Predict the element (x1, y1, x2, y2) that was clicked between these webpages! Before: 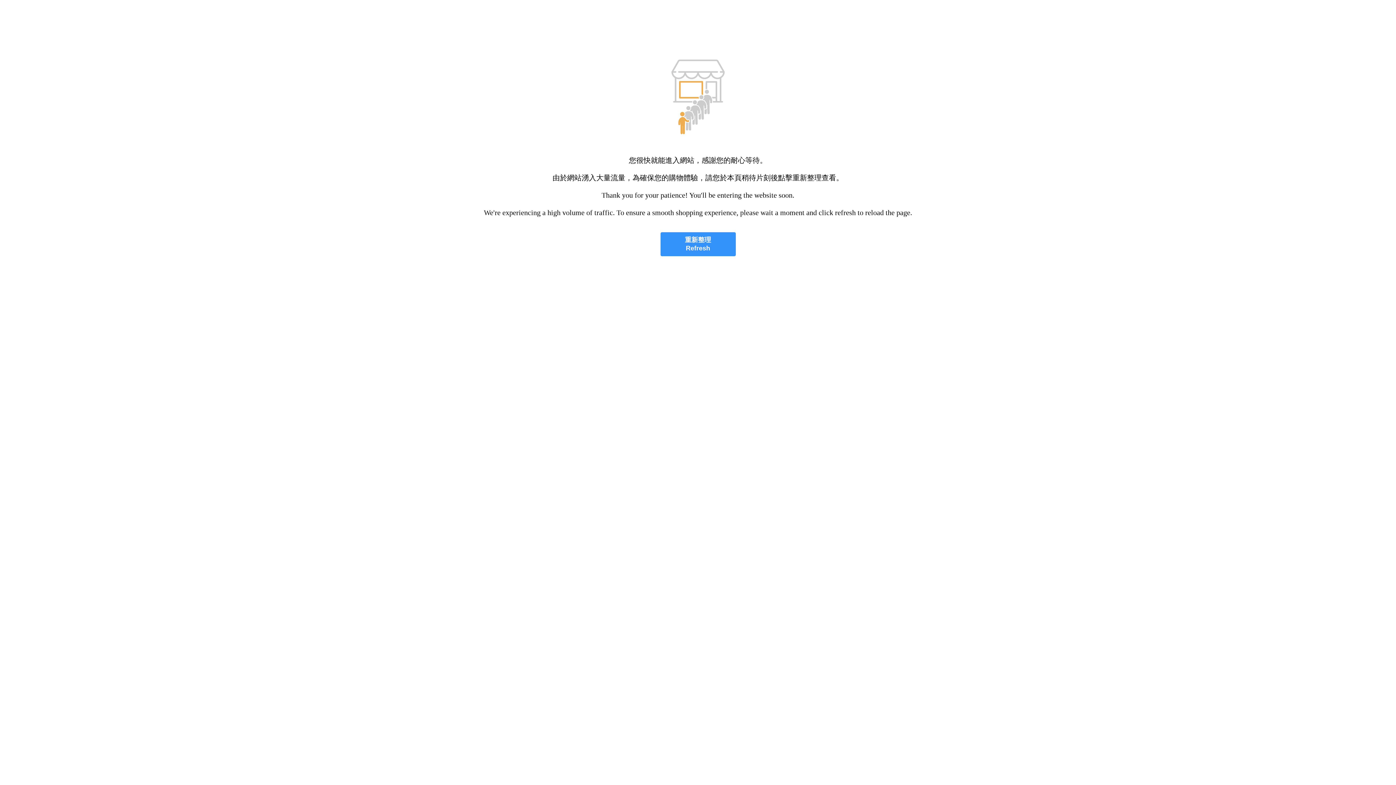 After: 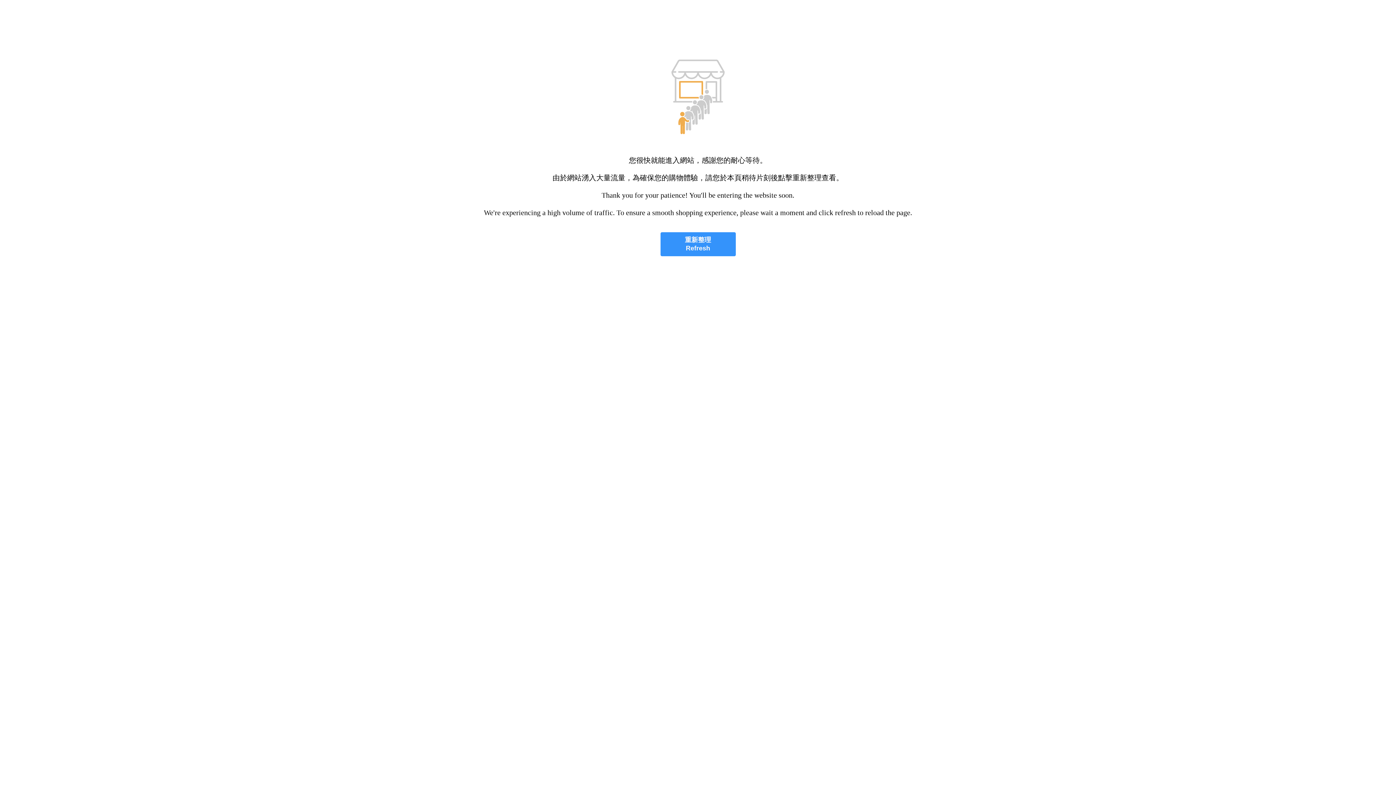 Action: bbox: (660, 232, 735, 256) label: 重新整理
Refresh